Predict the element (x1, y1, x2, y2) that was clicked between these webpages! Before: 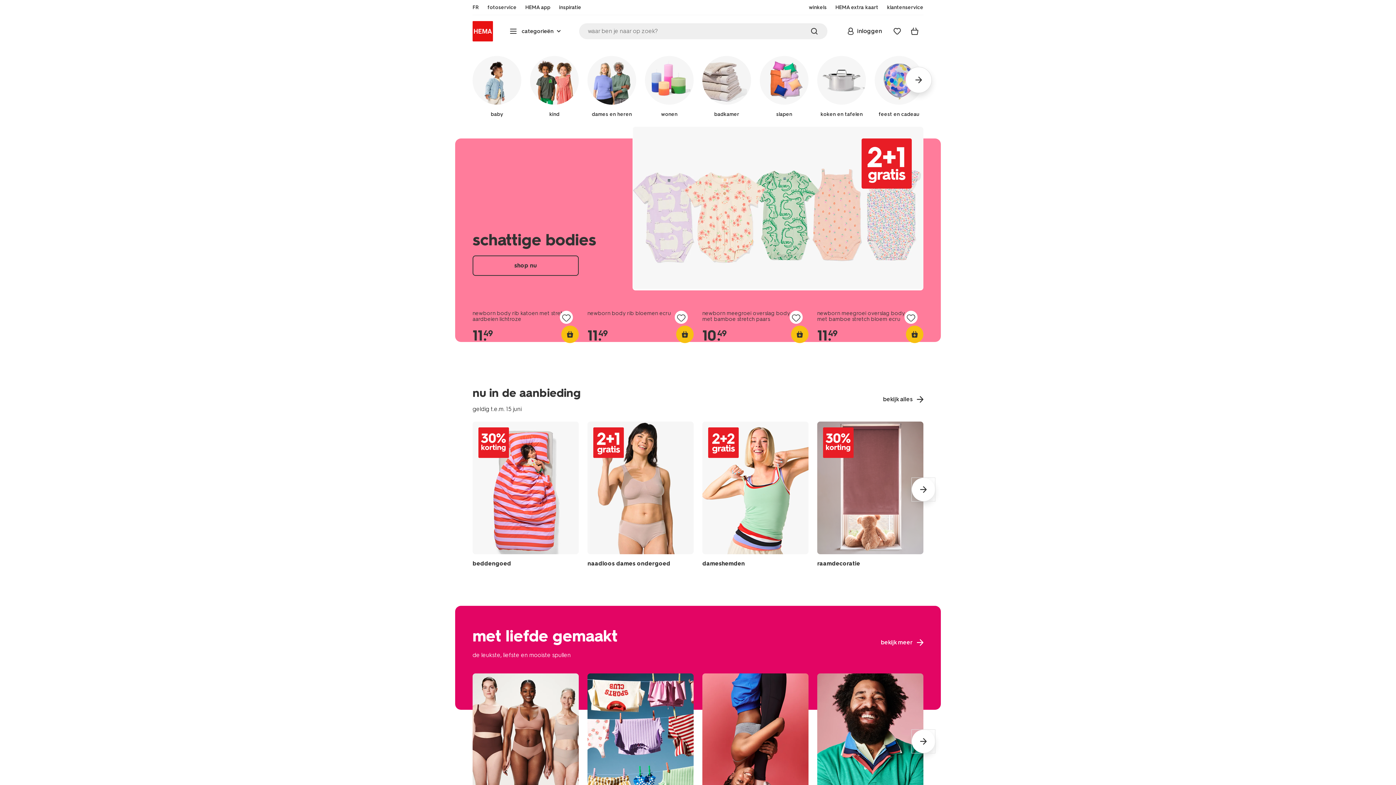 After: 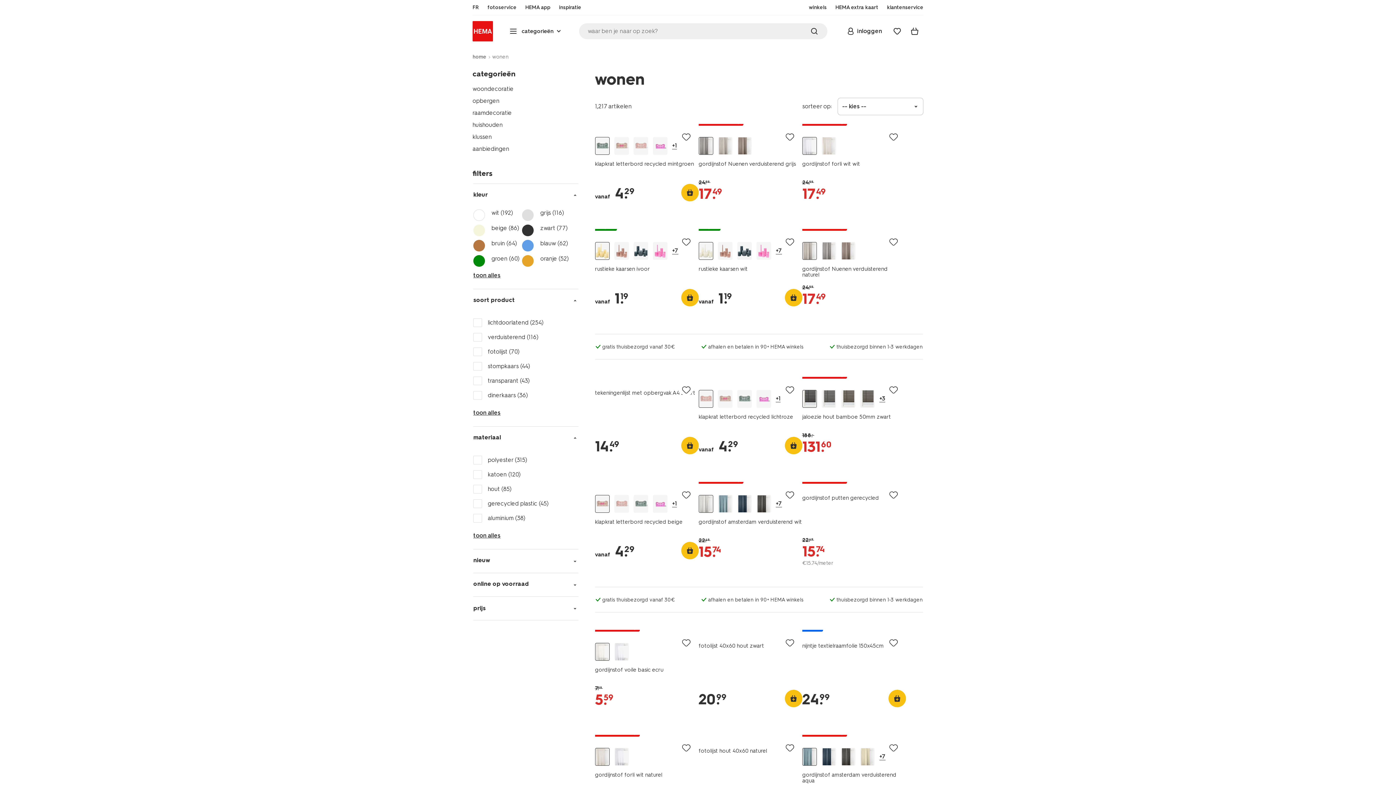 Action: label: wonen bbox: (645, 56, 693, 118)